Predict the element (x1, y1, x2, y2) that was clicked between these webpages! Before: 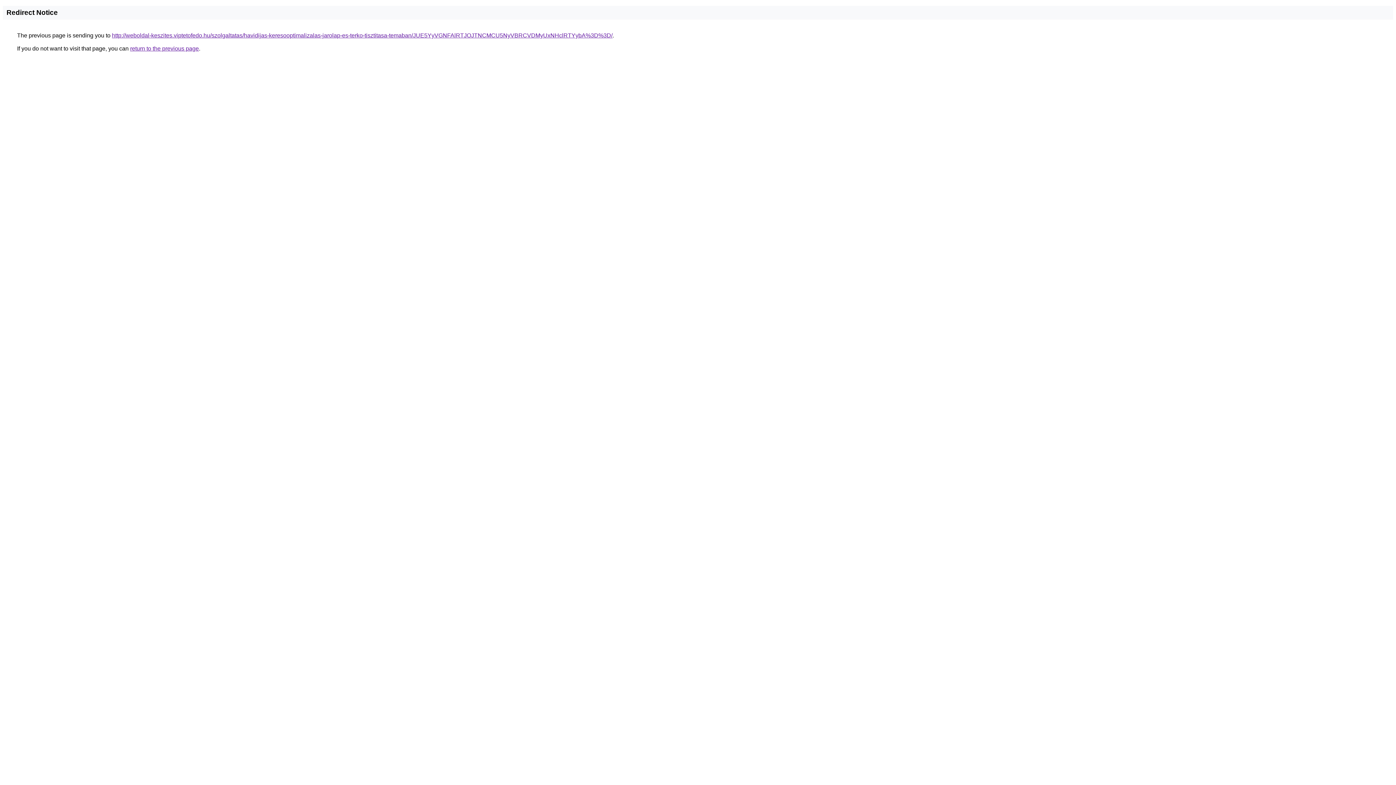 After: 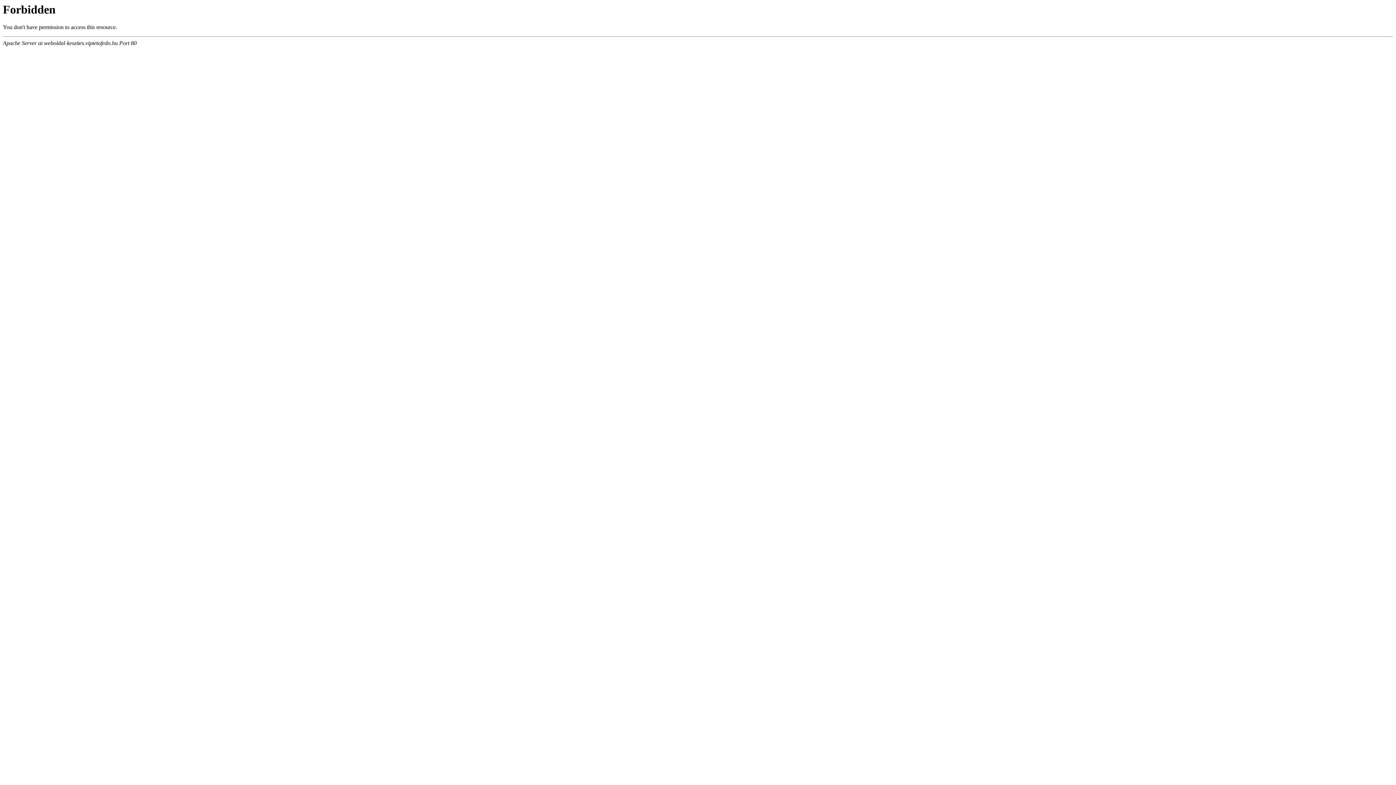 Action: label: http://weboldal-keszites.viptetofedo.hu/szolgaltatas/havidijas-keresooptimalizalas-jarolap-es-terko-tisztitasa-temaban/JUE5YyVGNFAlRTJOJTNCMCU5NyVBRCVDMyUxNHclRTYybA%3D%3D/ bbox: (112, 32, 612, 38)